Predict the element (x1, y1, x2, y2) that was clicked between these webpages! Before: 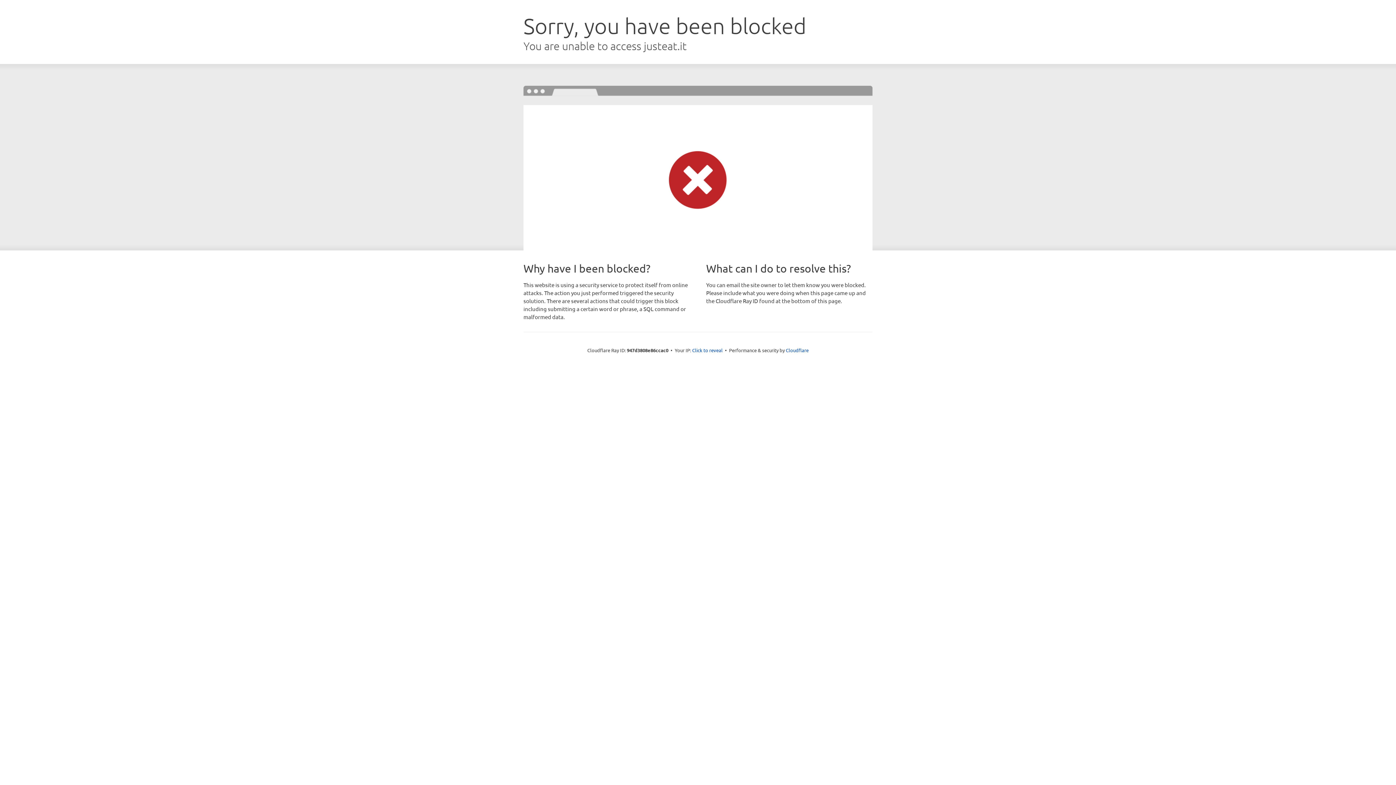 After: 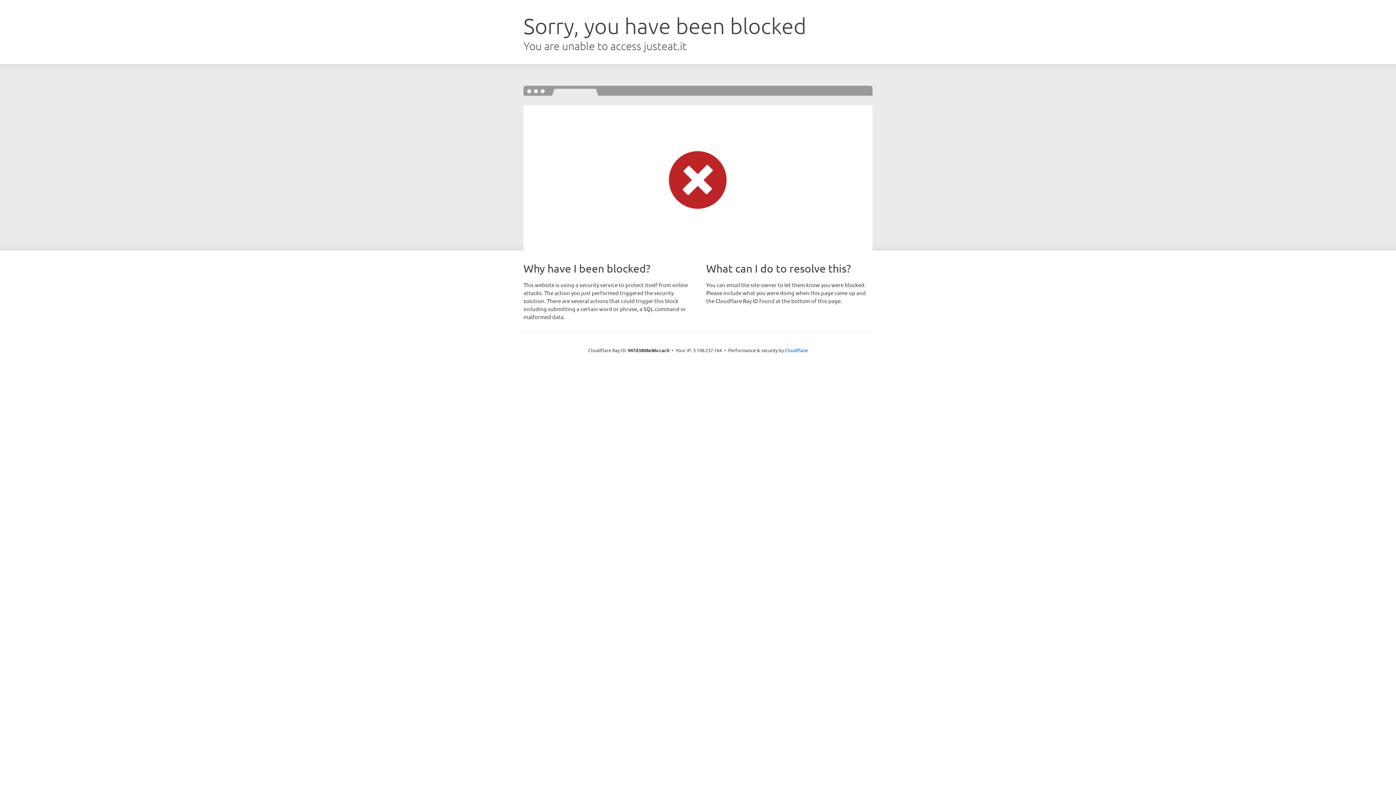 Action: bbox: (692, 346, 722, 353) label: Click to reveal